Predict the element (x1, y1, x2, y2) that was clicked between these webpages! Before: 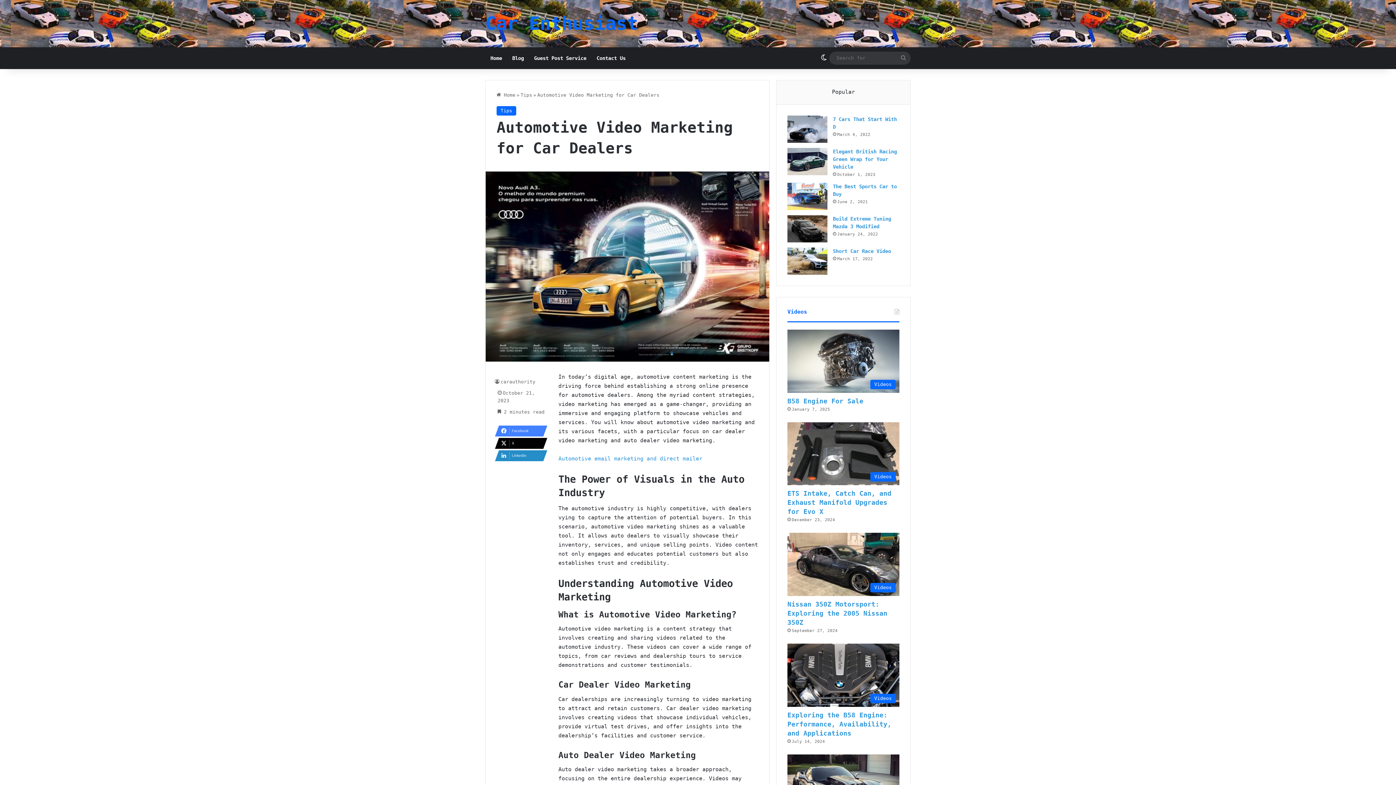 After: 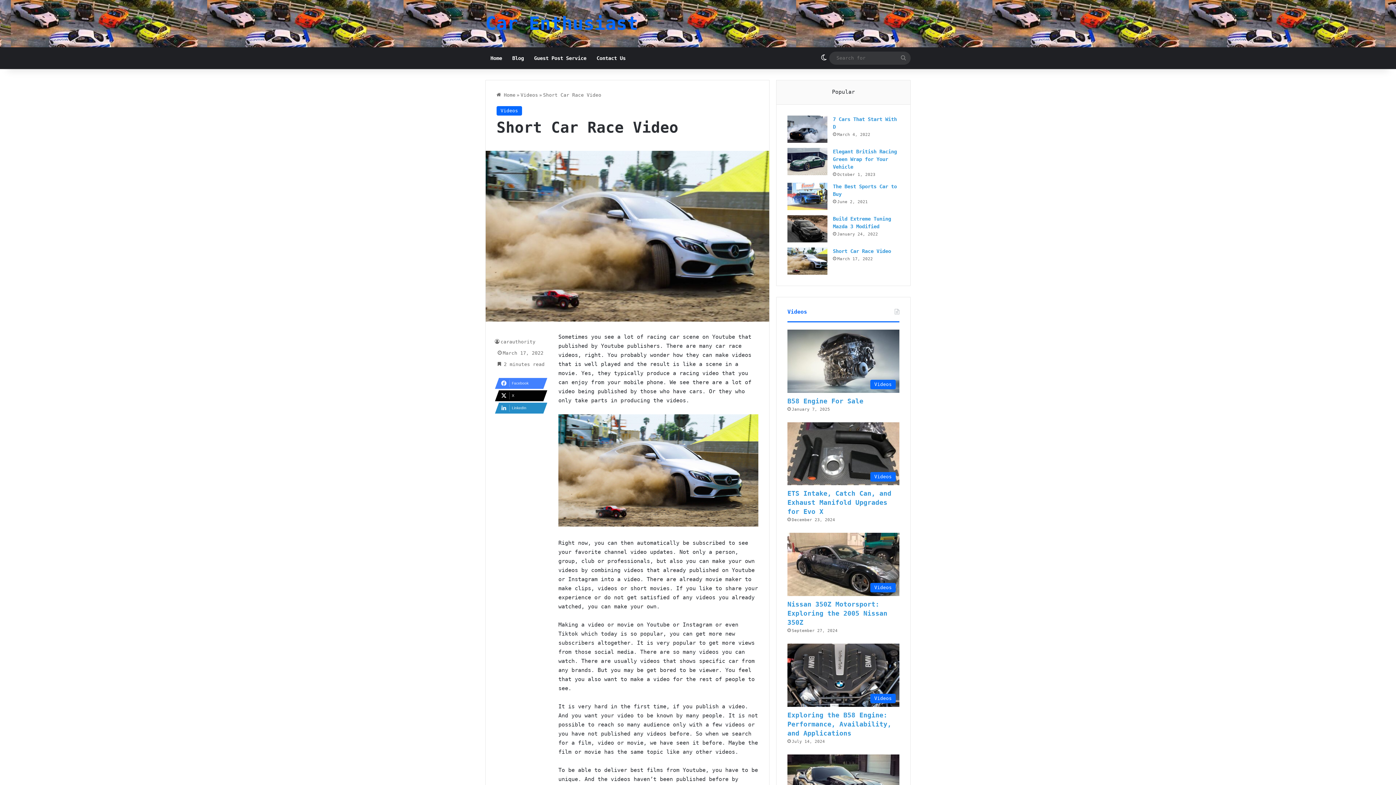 Action: bbox: (833, 248, 891, 254) label: Short Car Race Video